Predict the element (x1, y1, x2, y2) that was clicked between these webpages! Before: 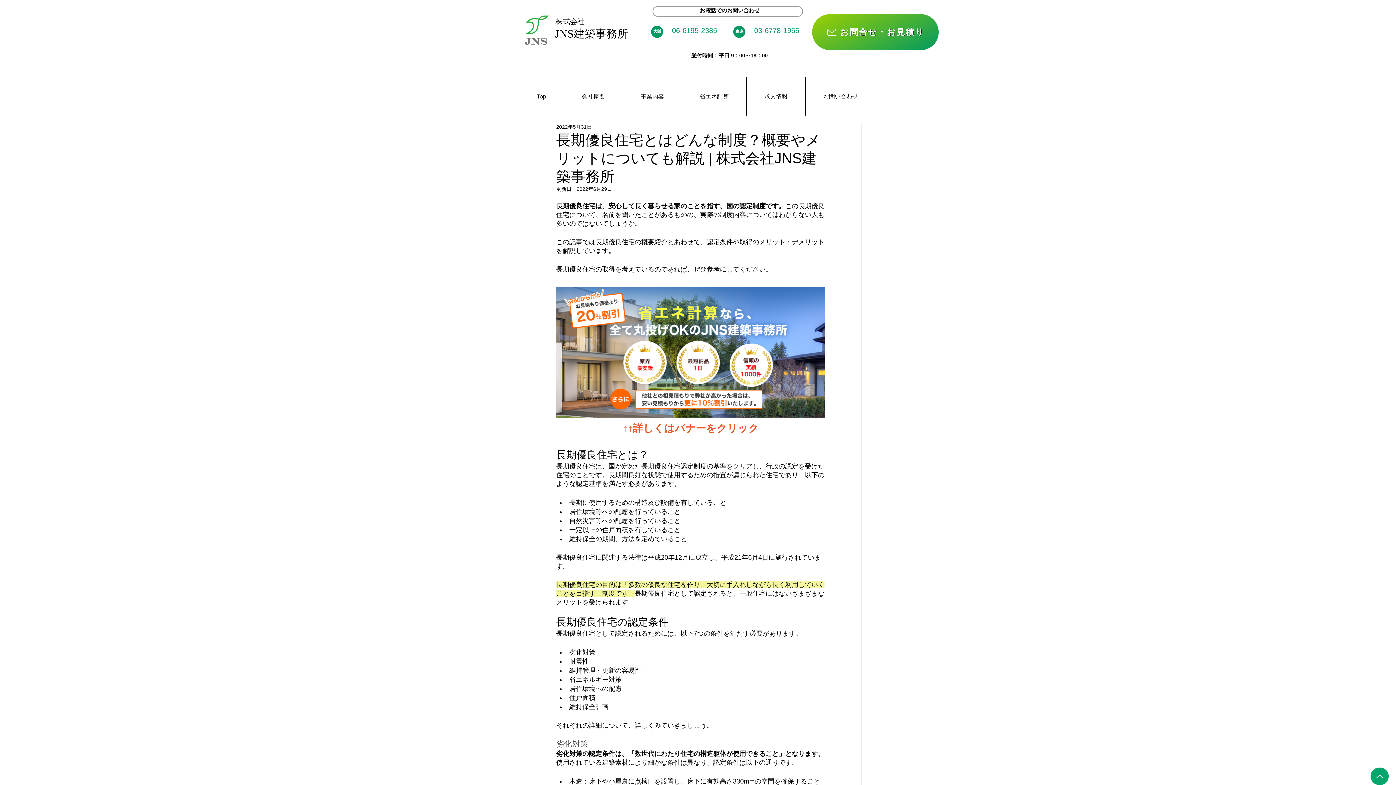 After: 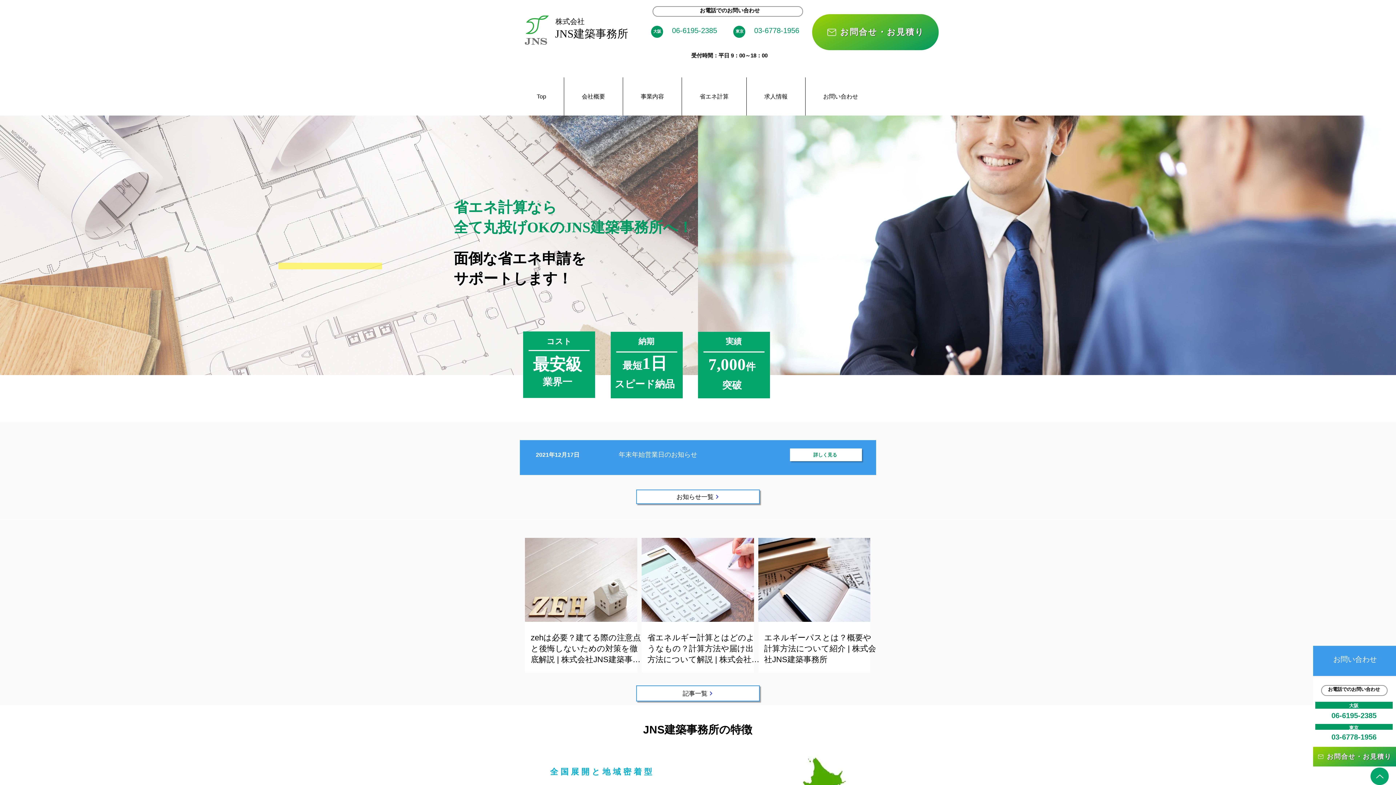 Action: bbox: (555, 27, 628, 39) label: JNS建築事務所